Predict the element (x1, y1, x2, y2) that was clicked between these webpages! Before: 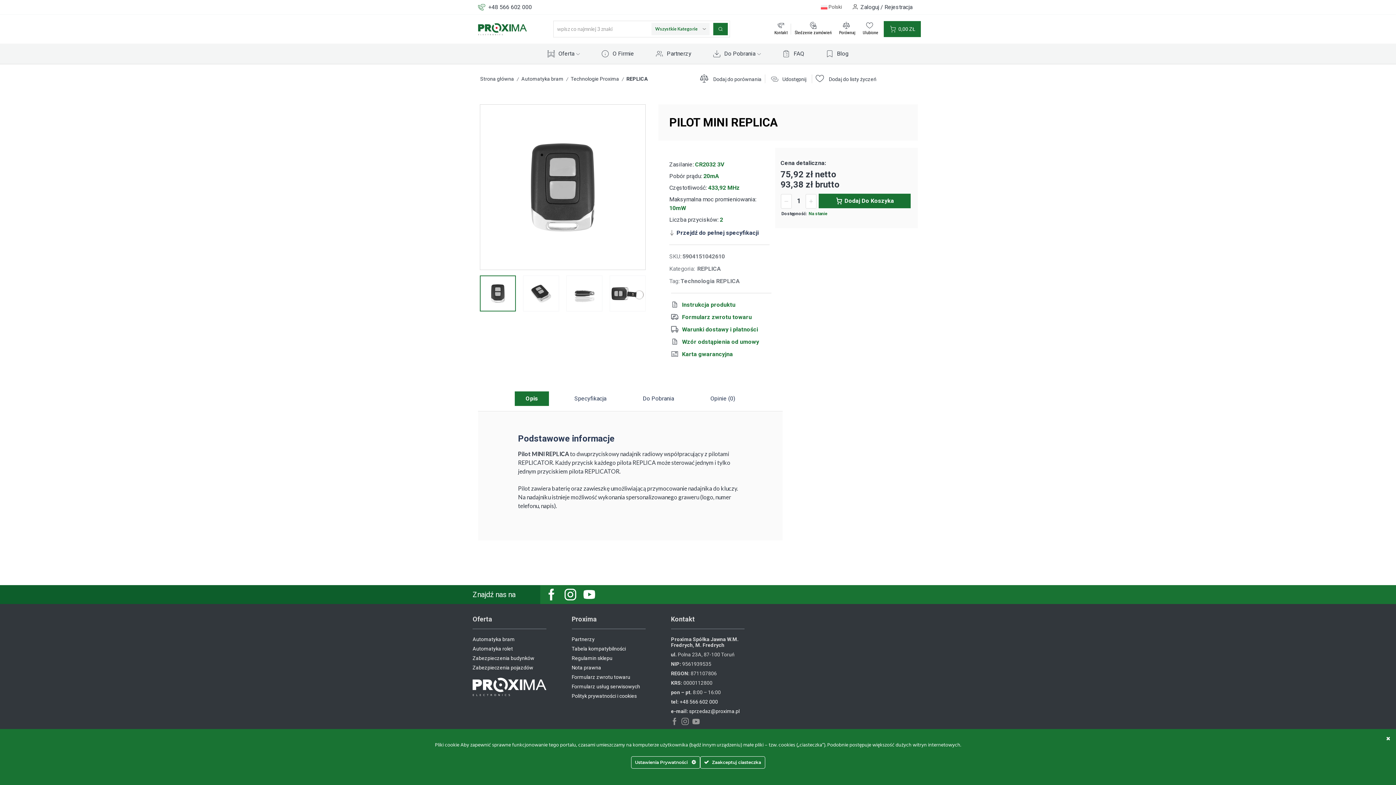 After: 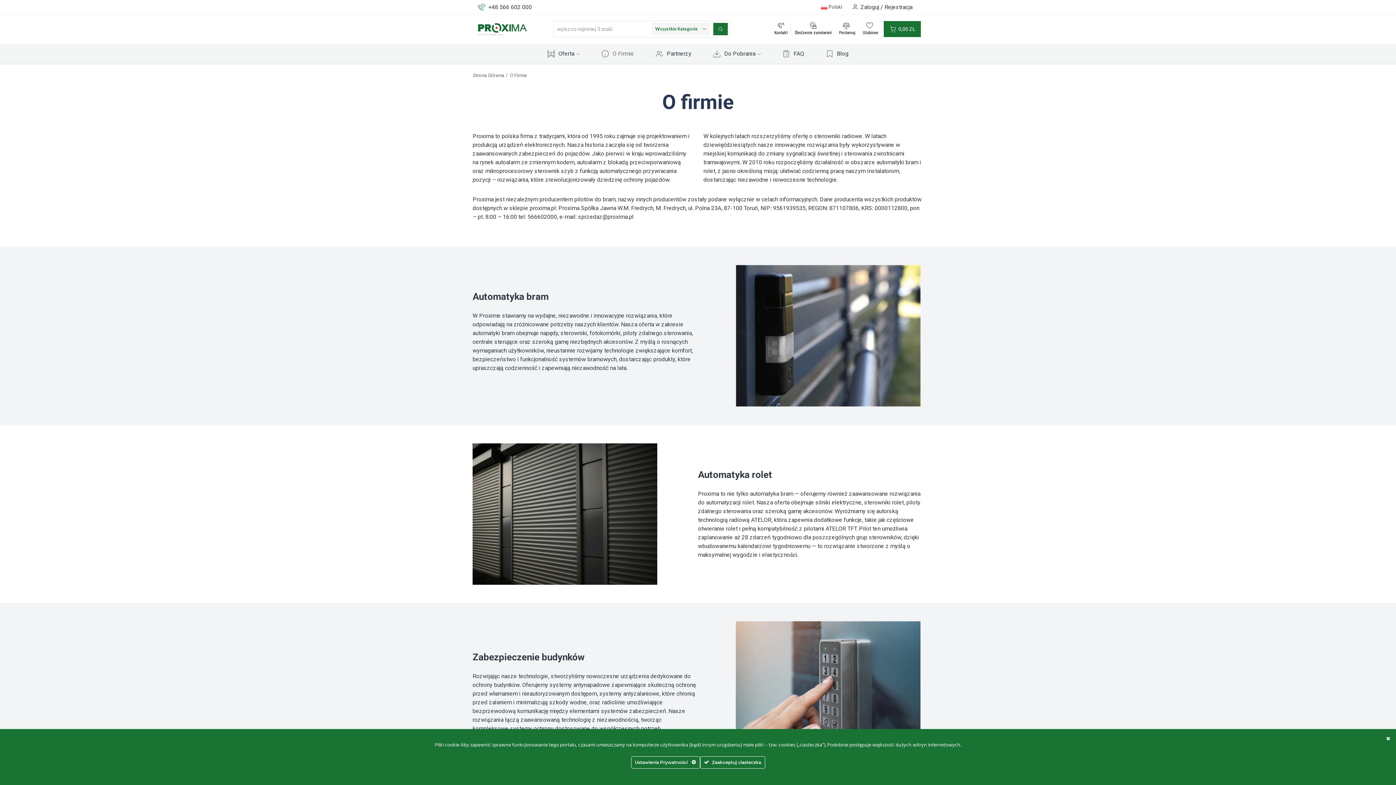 Action: label: O Firmie bbox: (601, 43, 634, 64)